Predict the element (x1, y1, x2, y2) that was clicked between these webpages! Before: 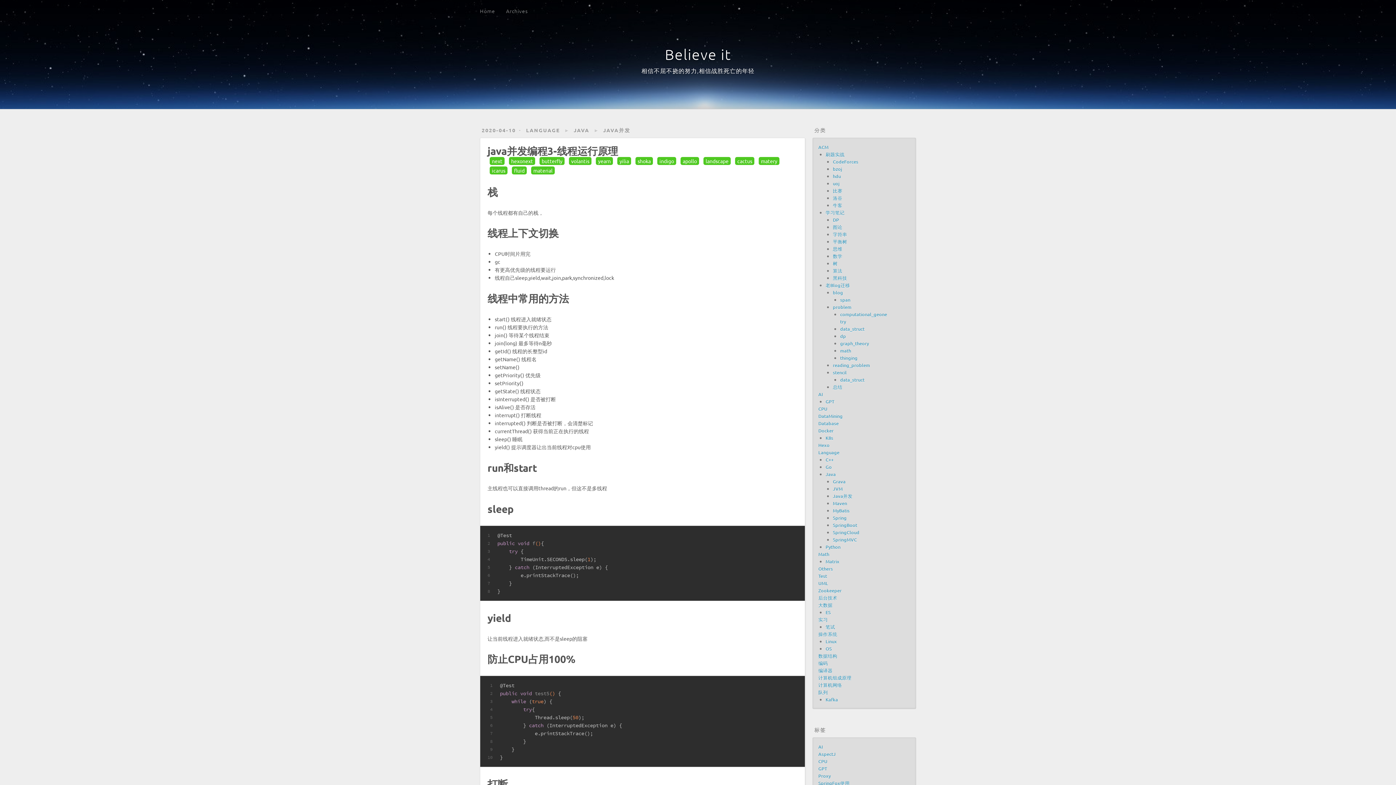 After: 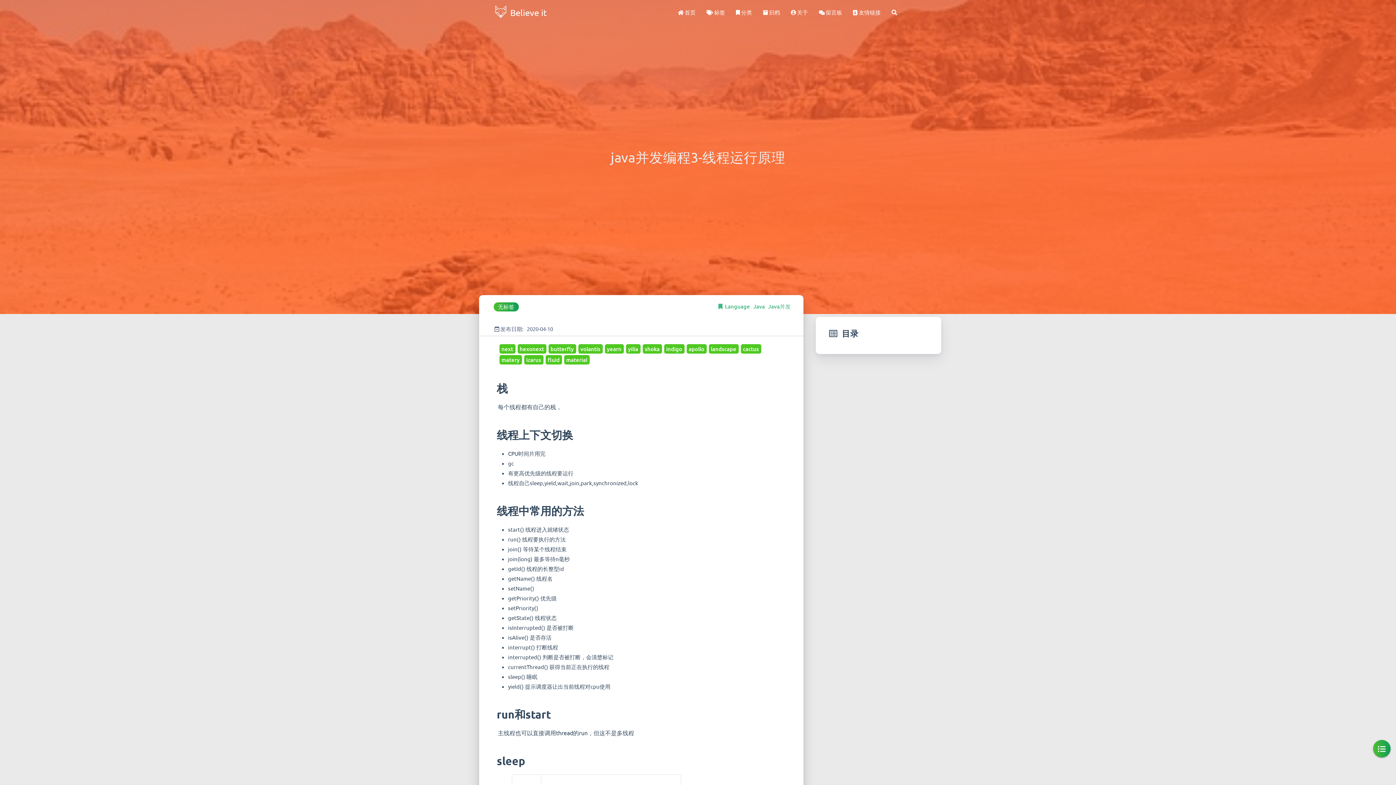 Action: label: matery bbox: (758, 157, 779, 165)